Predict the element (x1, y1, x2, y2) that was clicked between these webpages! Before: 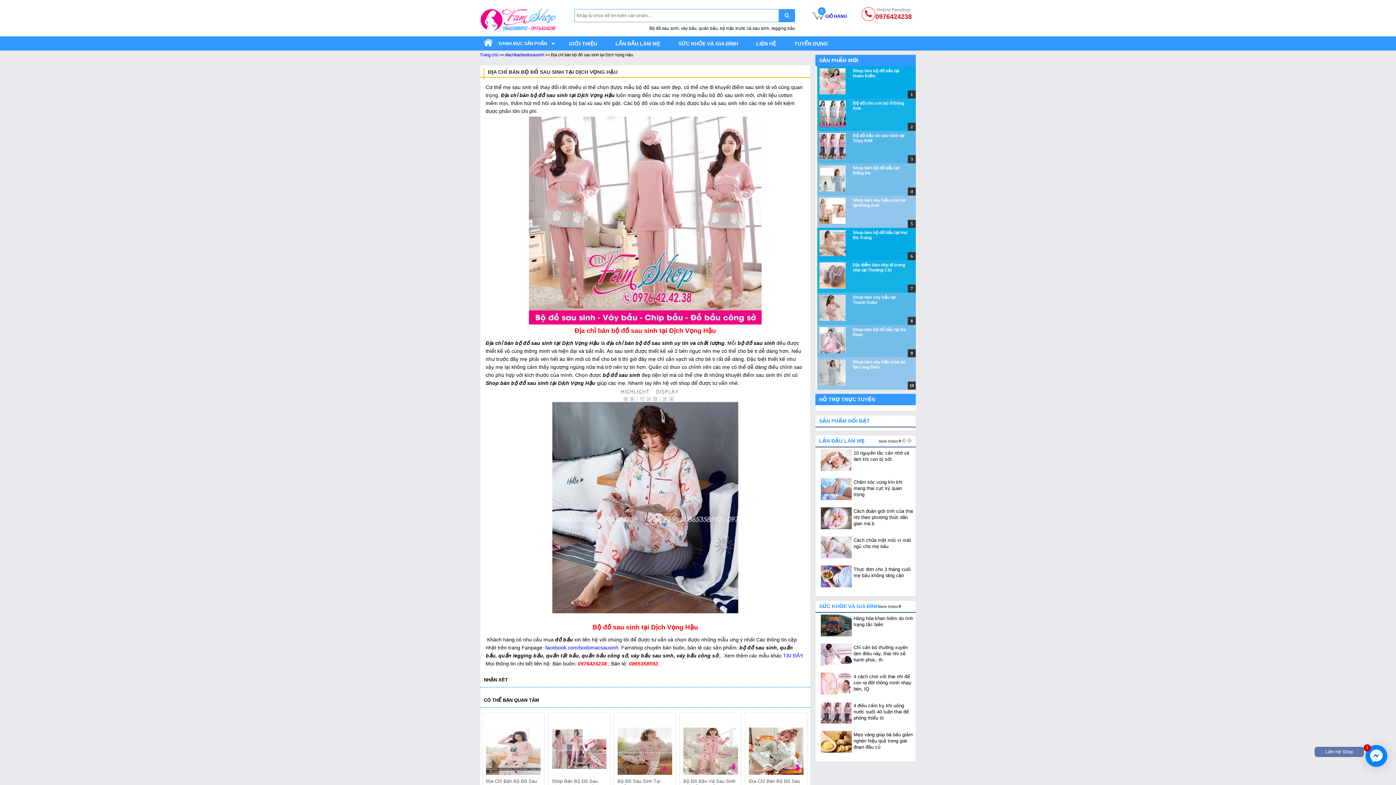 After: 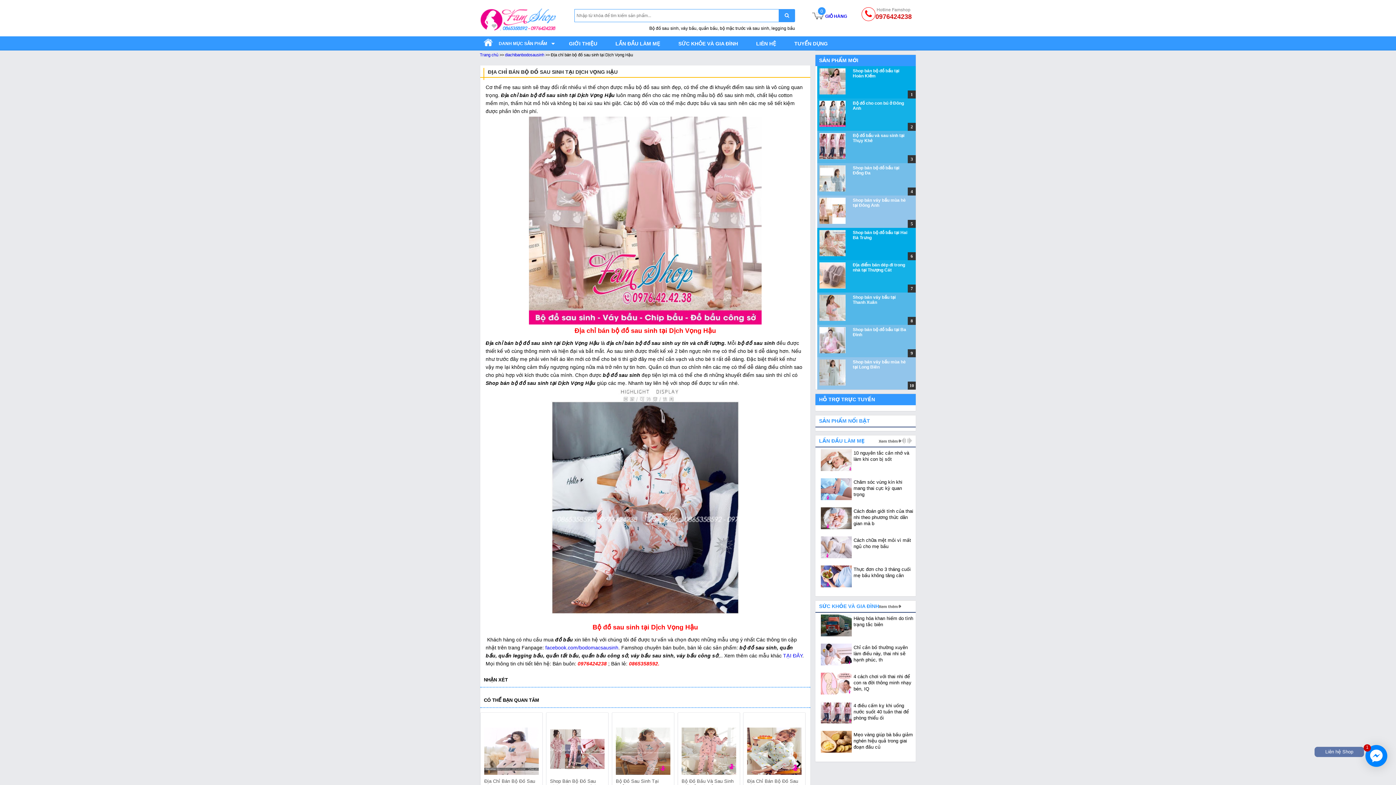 Action: label: prev bbox: (485, 757, 498, 770)